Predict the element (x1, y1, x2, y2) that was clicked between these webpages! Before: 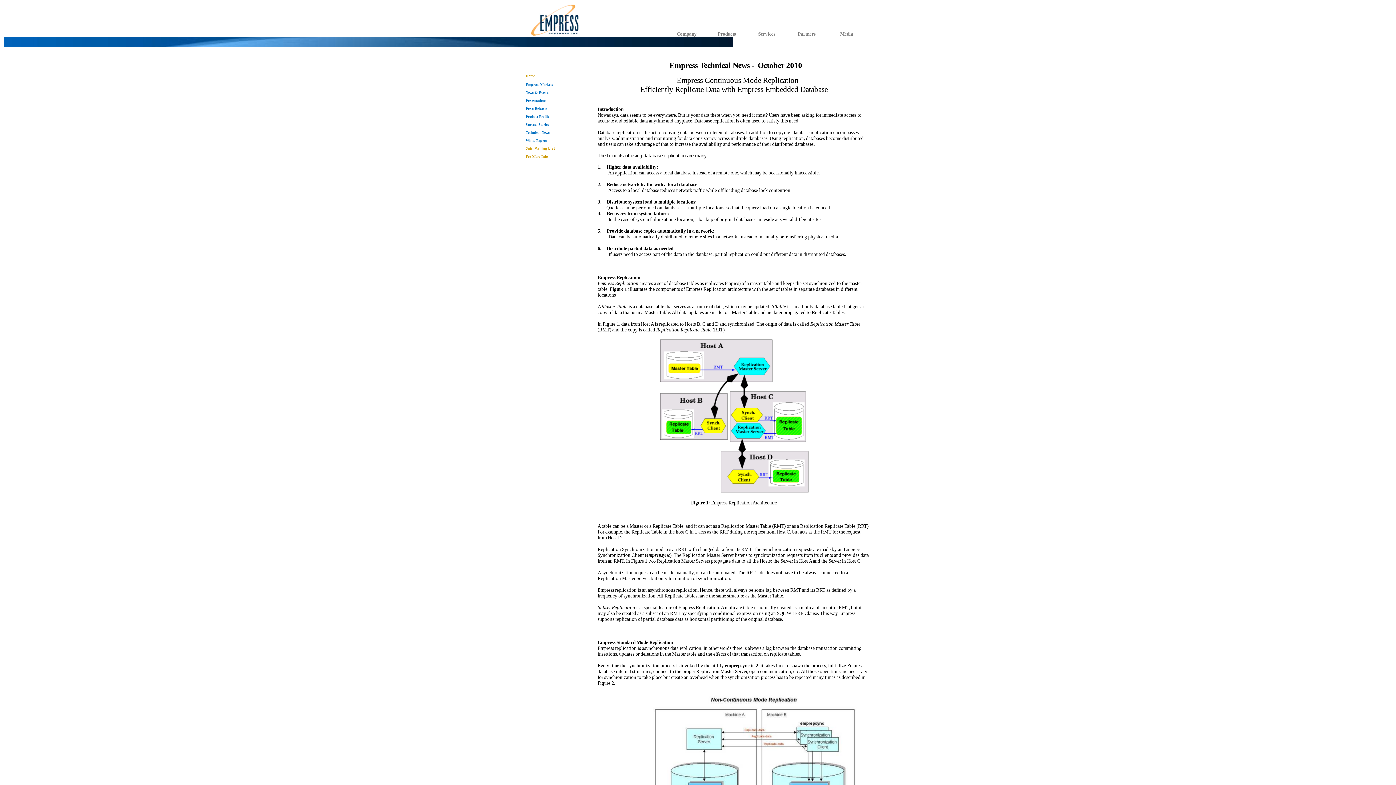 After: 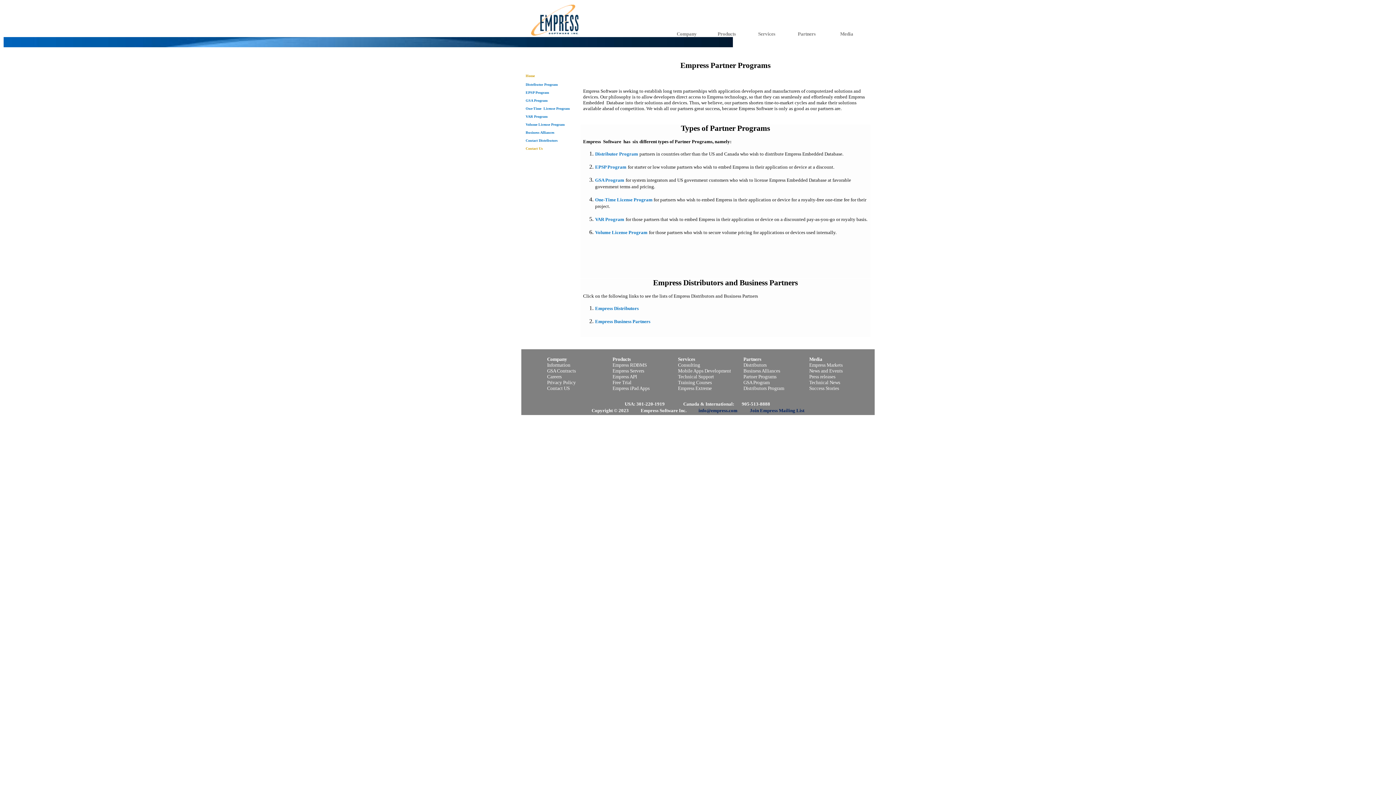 Action: bbox: (798, 31, 815, 36) label: Partners